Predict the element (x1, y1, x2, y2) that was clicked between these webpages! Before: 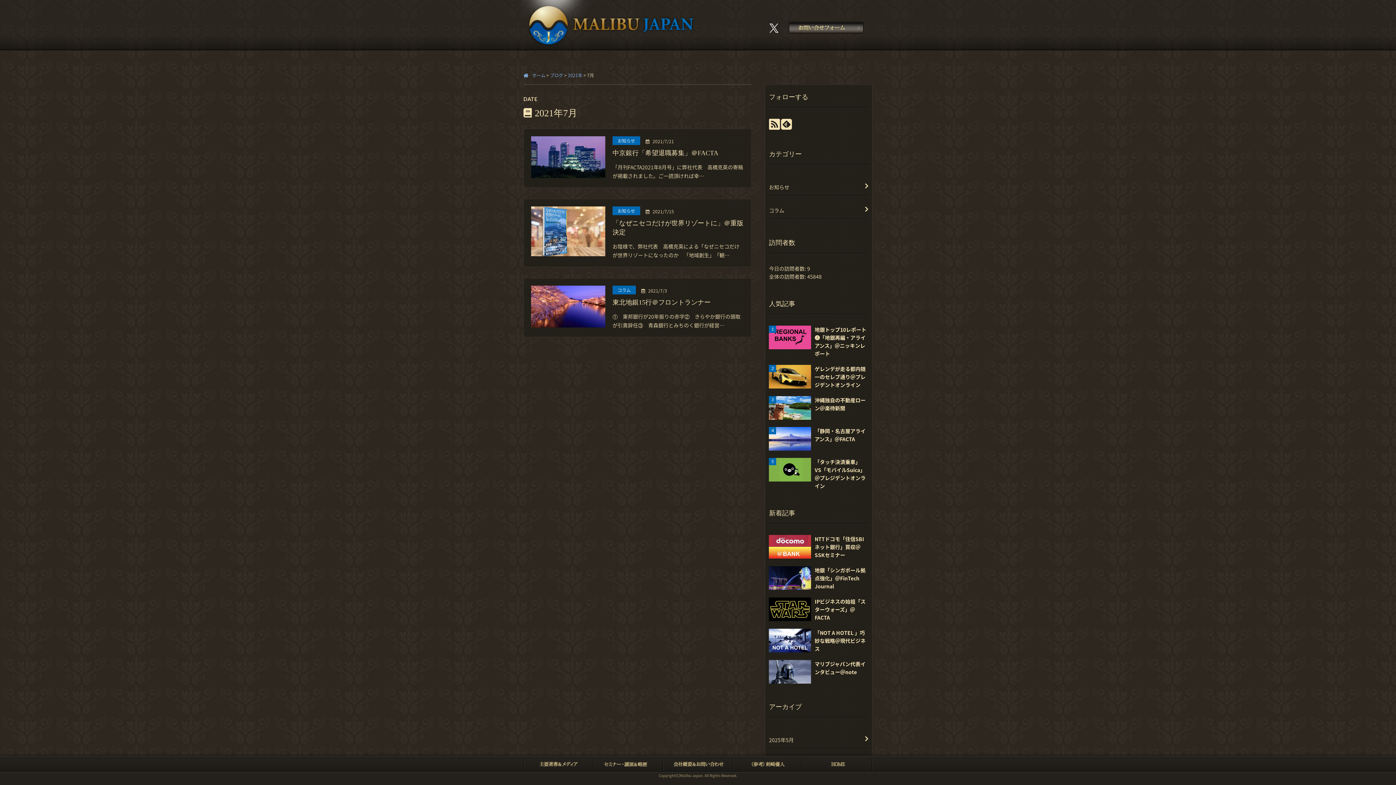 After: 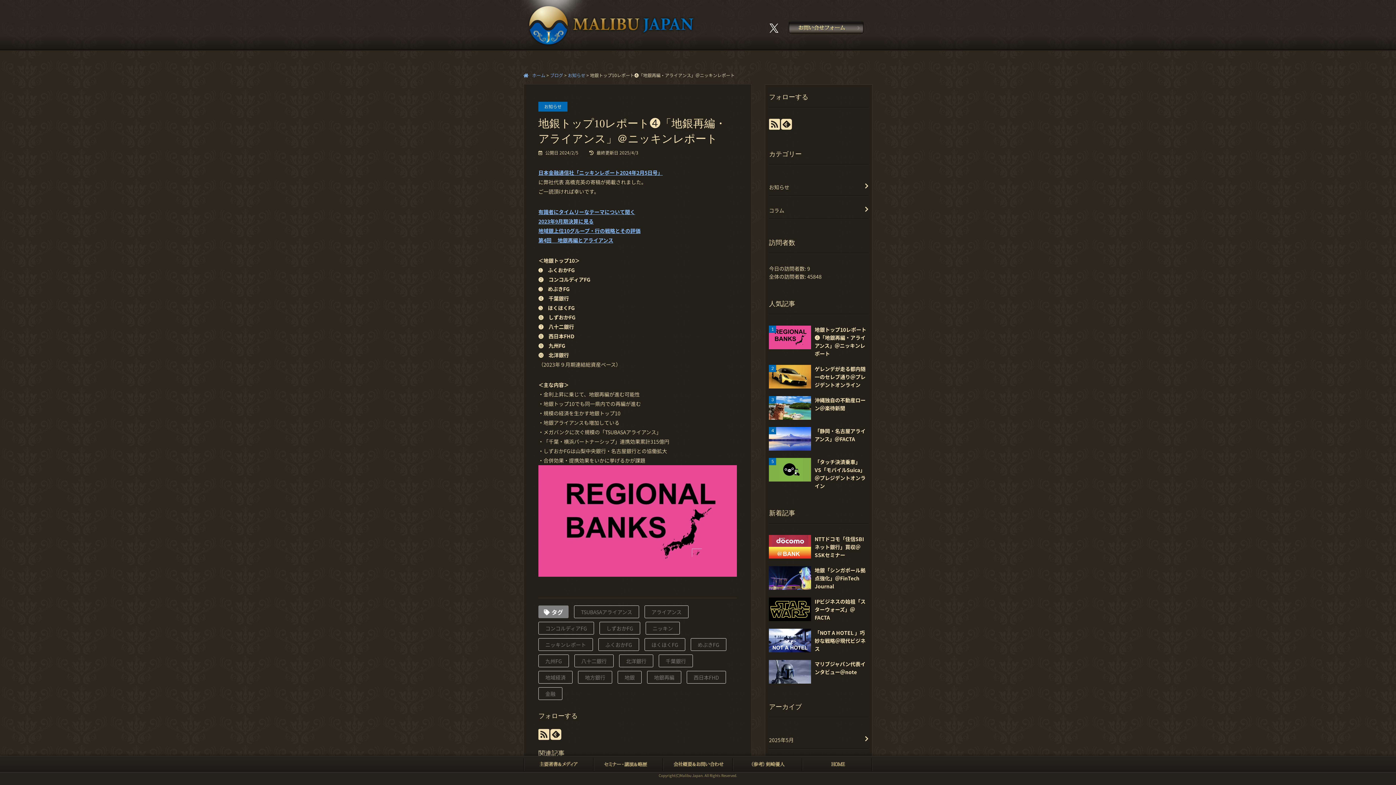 Action: bbox: (769, 325, 868, 357) label: 地銀トップ10レポート❹「地銀再編・アライアンス」＠ニッキンレポート